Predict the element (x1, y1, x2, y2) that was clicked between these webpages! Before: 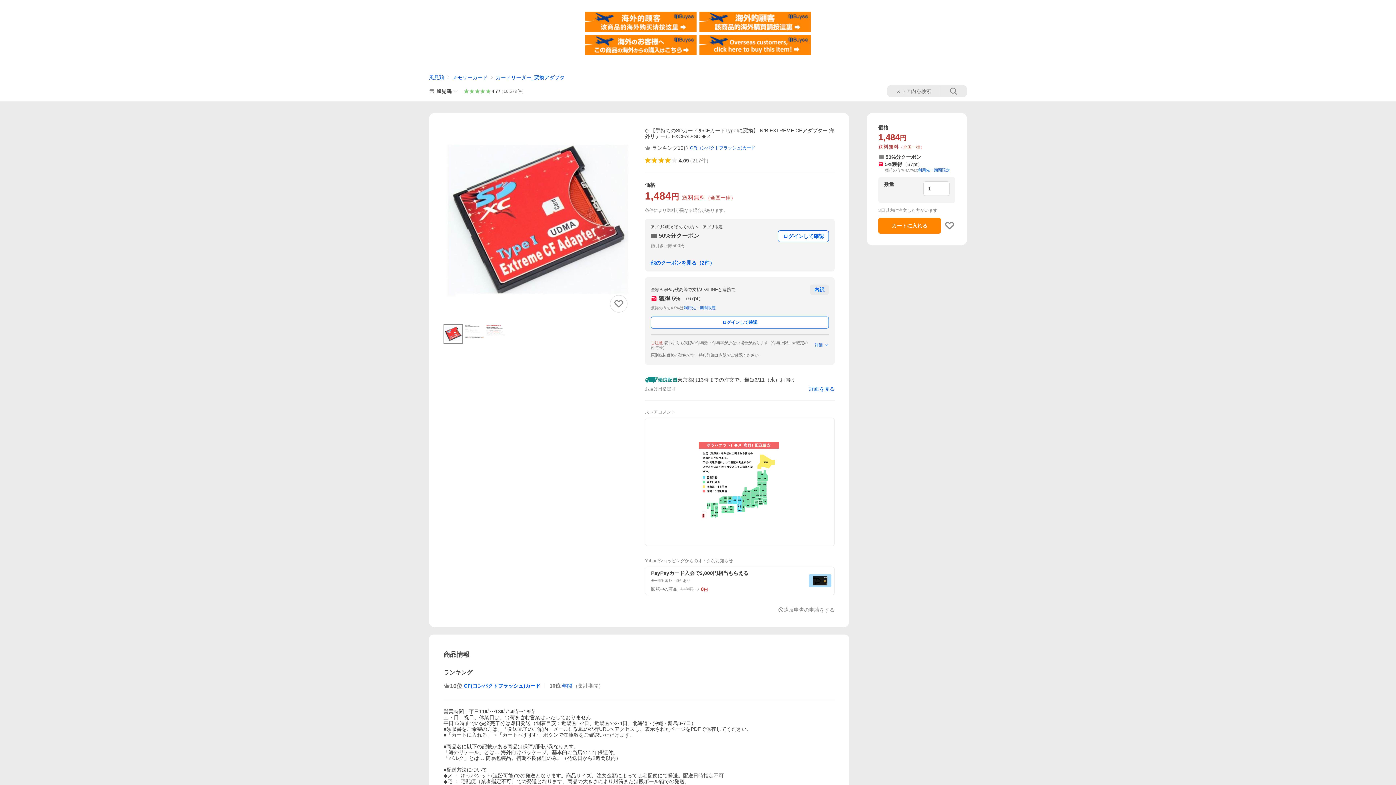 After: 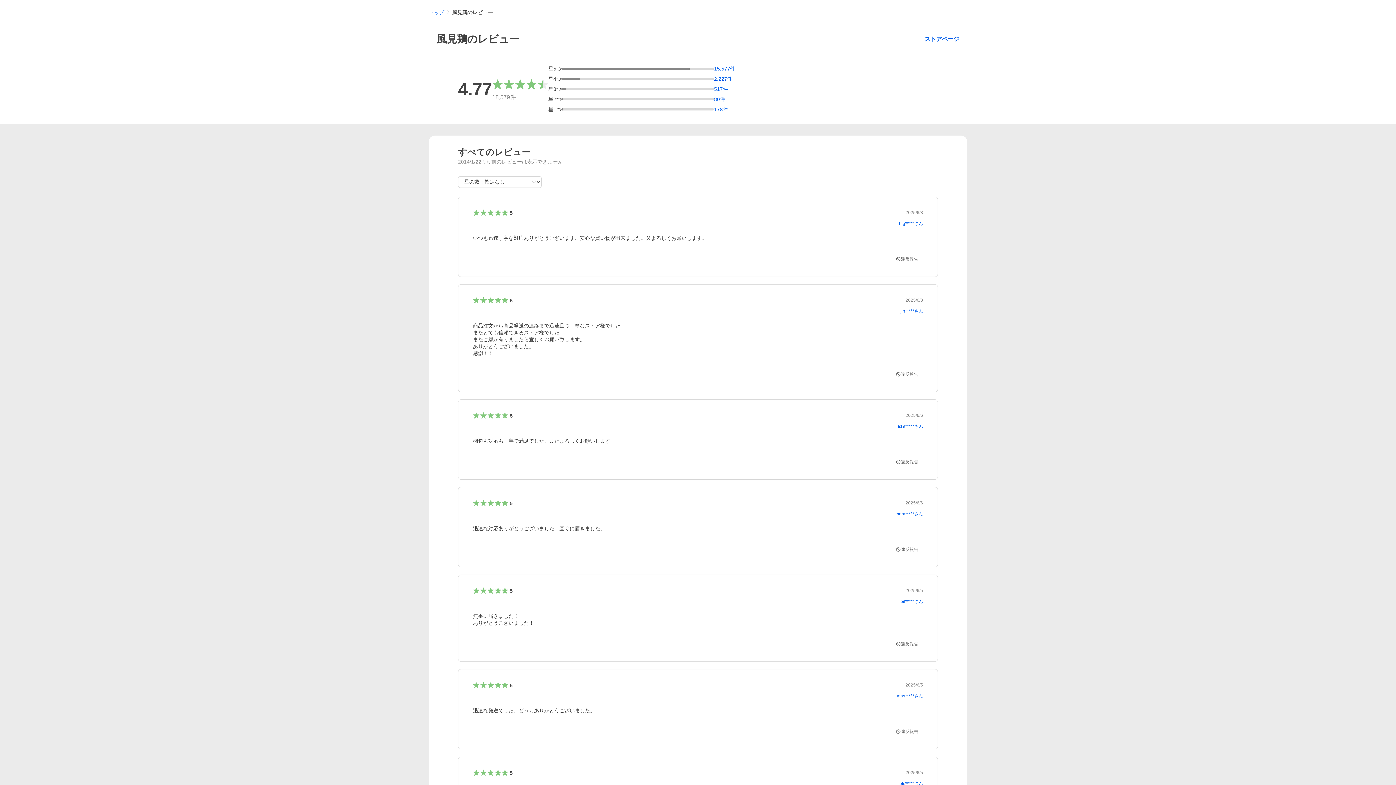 Action: label: 4.77
（18,579件） bbox: (458, 88, 524, 94)